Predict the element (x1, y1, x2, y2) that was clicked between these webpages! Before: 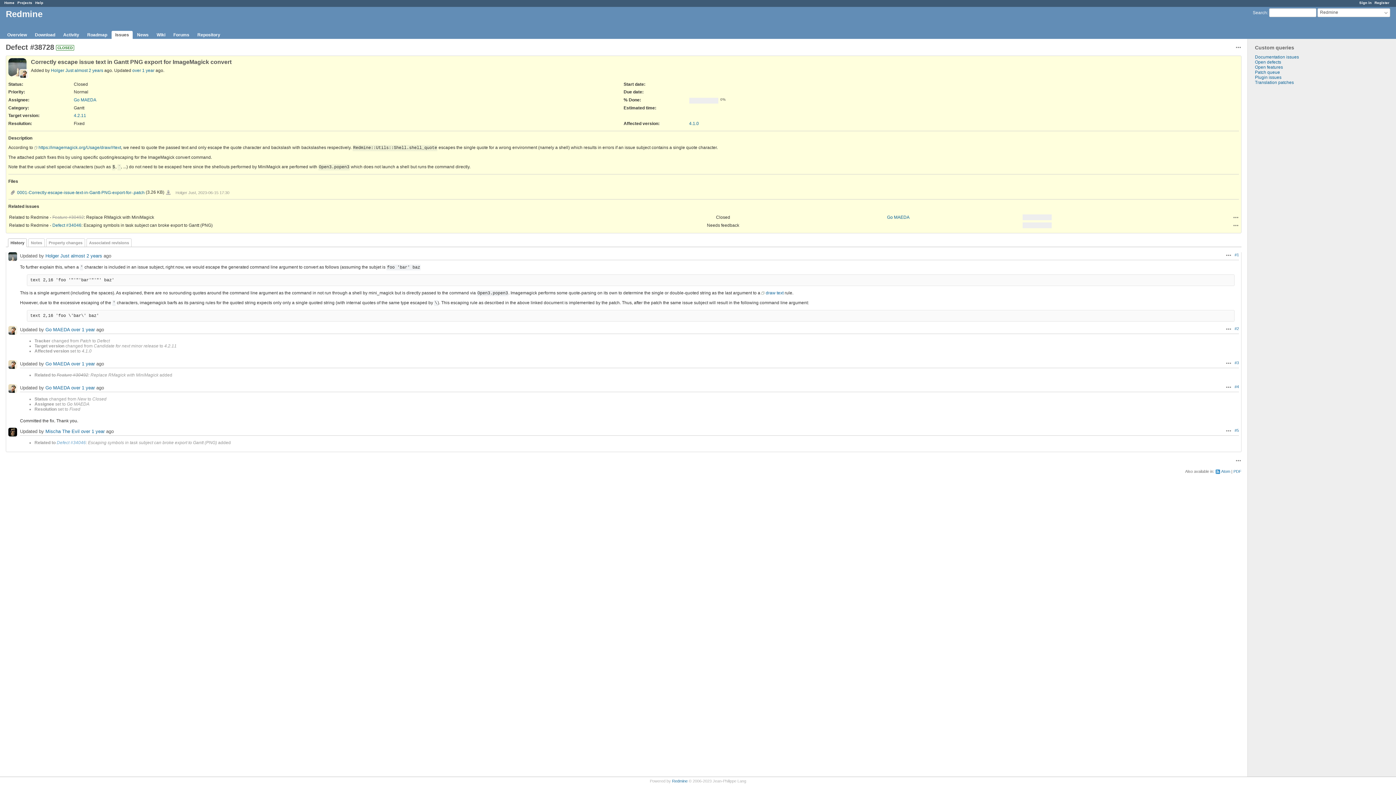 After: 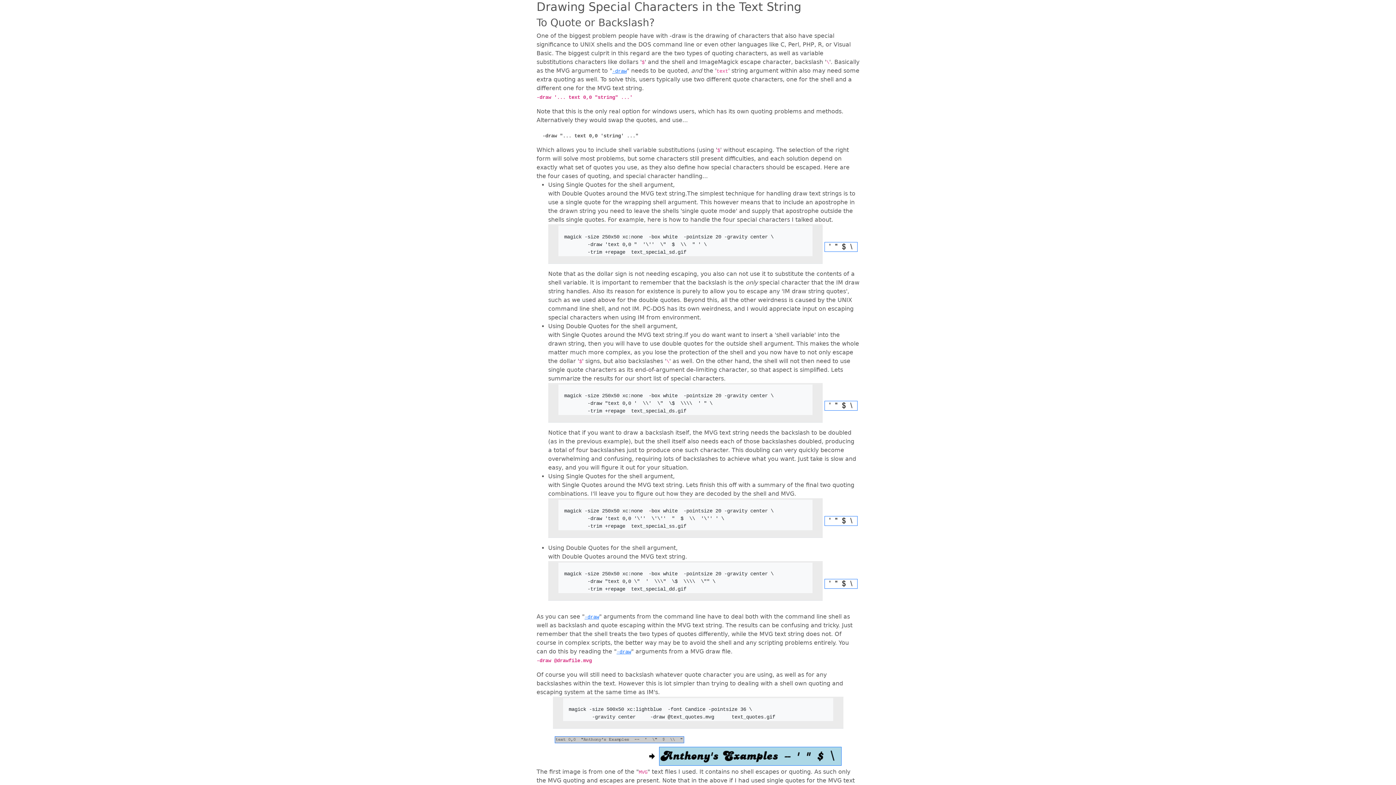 Action: bbox: (761, 290, 783, 295) label: draw text